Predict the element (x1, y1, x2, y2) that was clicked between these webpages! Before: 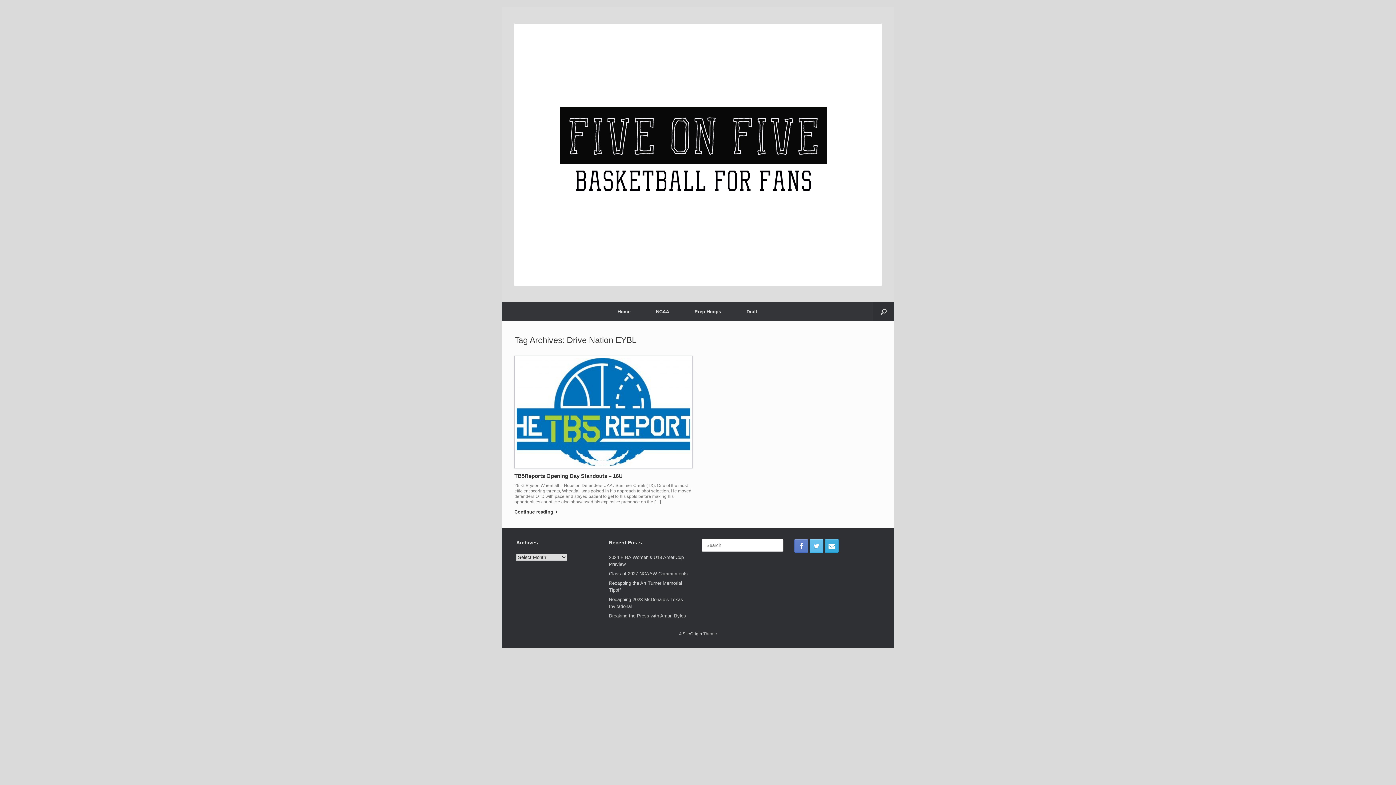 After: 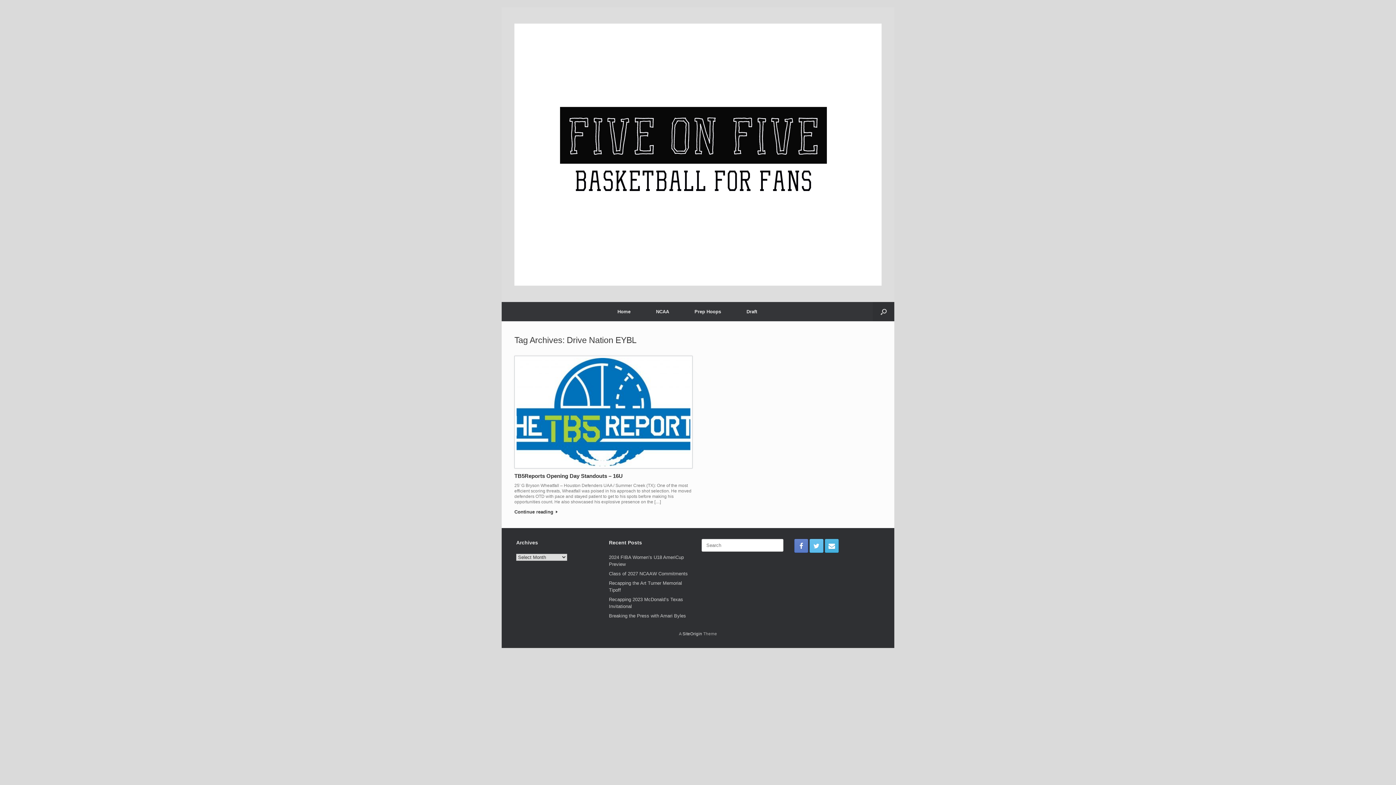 Action: bbox: (825, 539, 838, 553)